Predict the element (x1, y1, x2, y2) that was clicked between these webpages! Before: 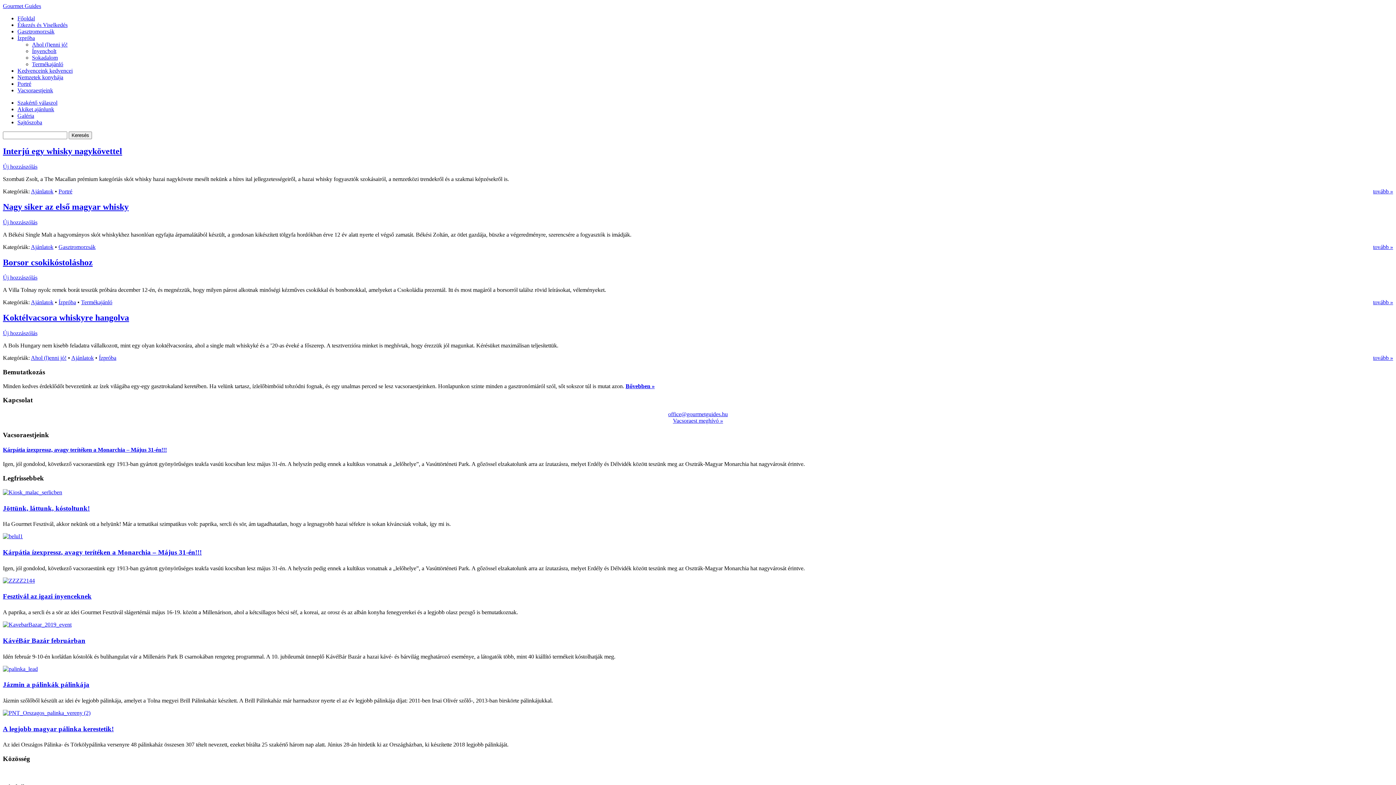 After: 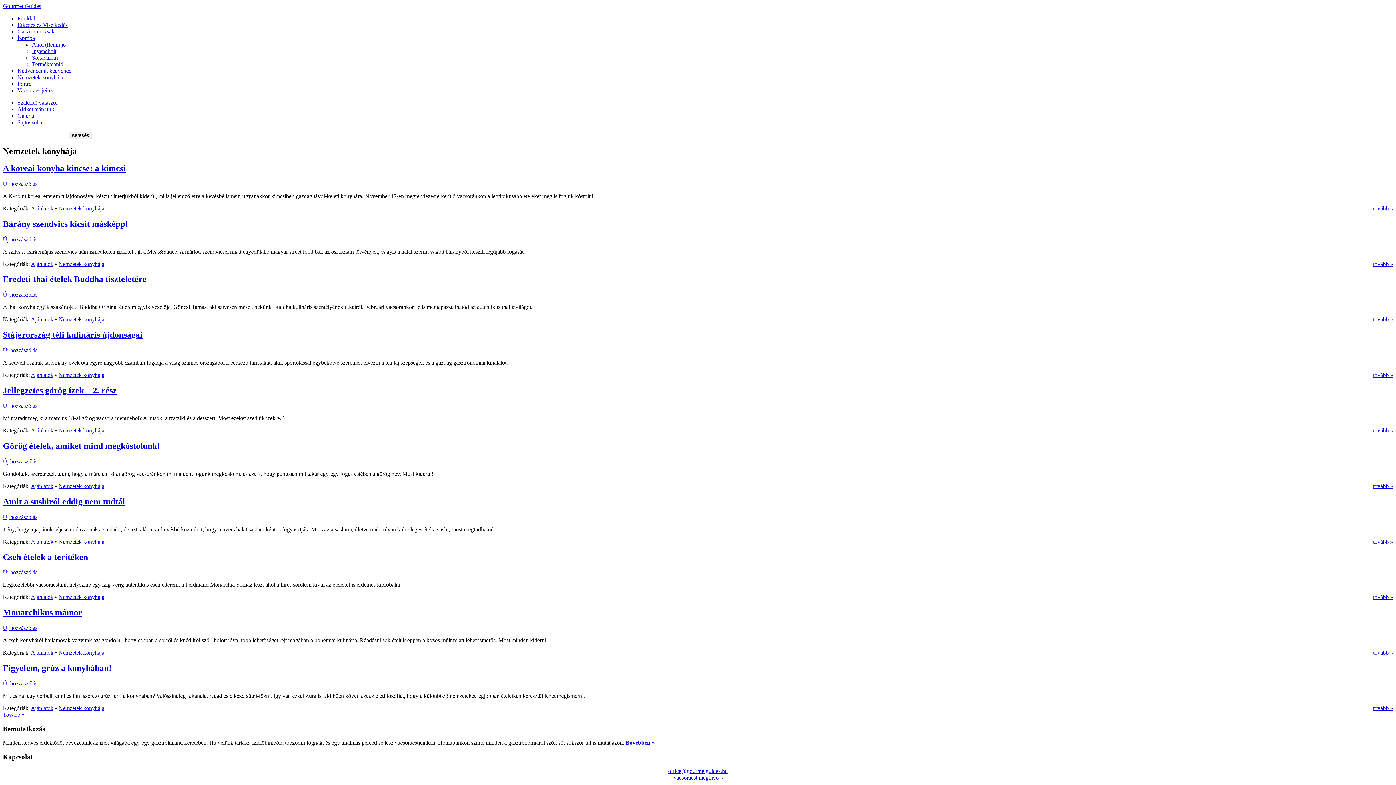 Action: label: Nemzetek konyhája bbox: (17, 74, 63, 80)